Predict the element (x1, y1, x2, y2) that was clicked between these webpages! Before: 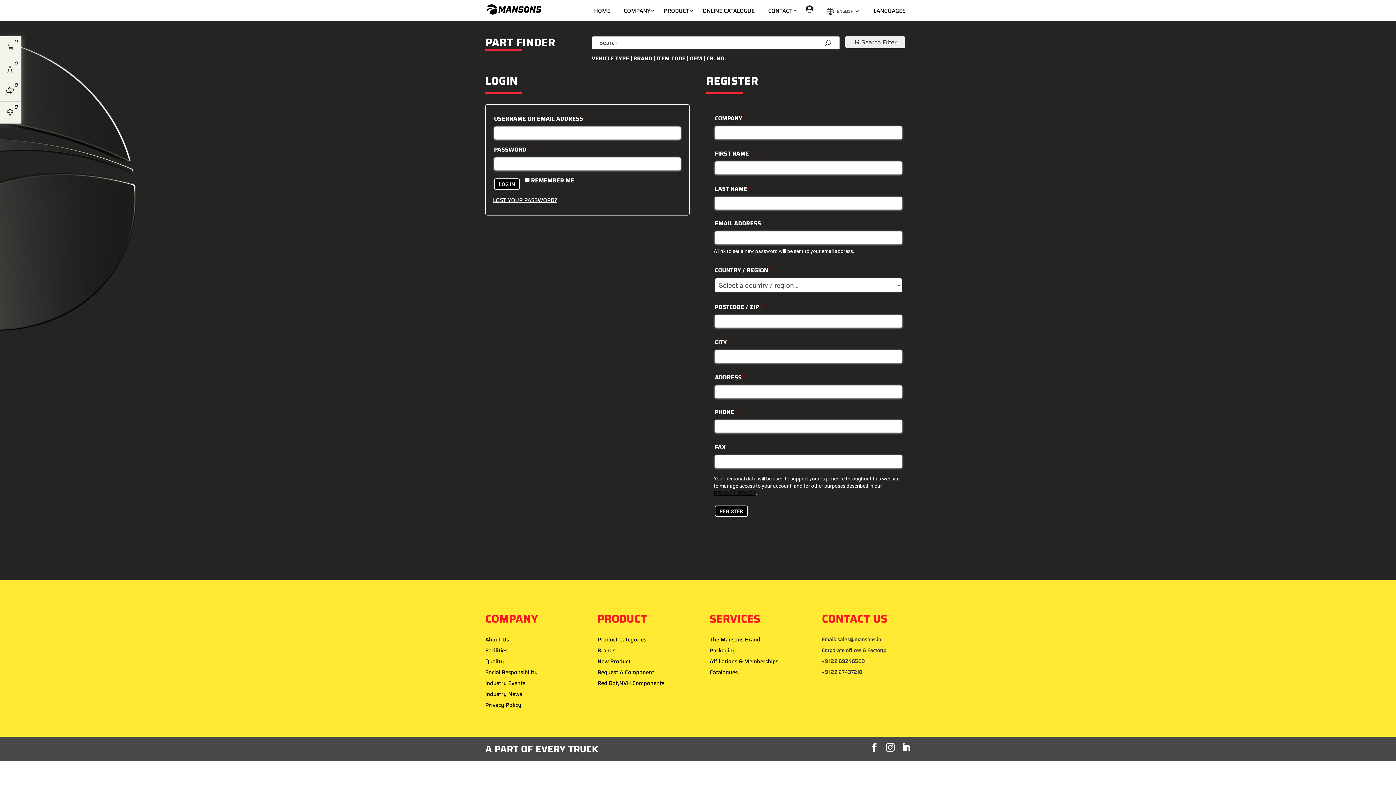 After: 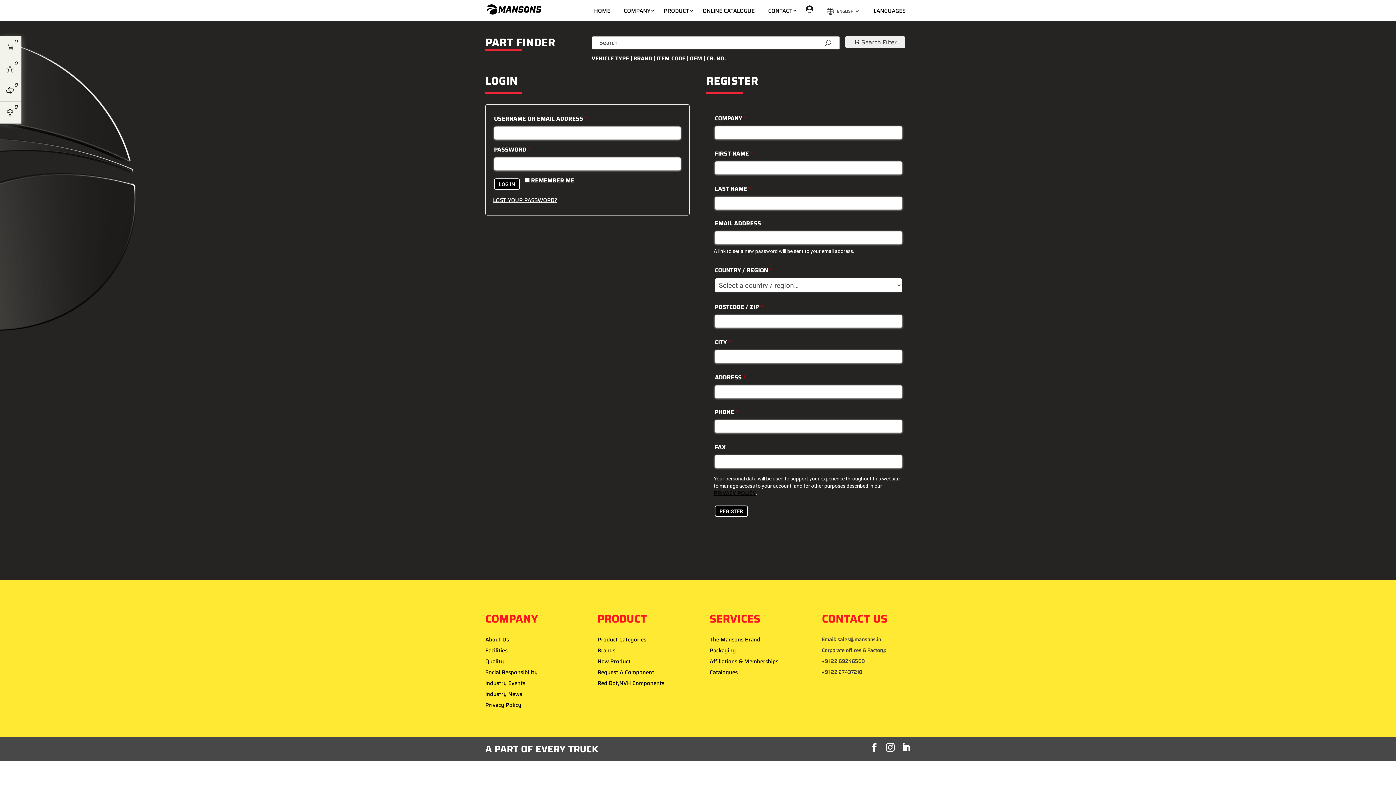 Action: label: 0 bbox: (0, 58, 21, 80)